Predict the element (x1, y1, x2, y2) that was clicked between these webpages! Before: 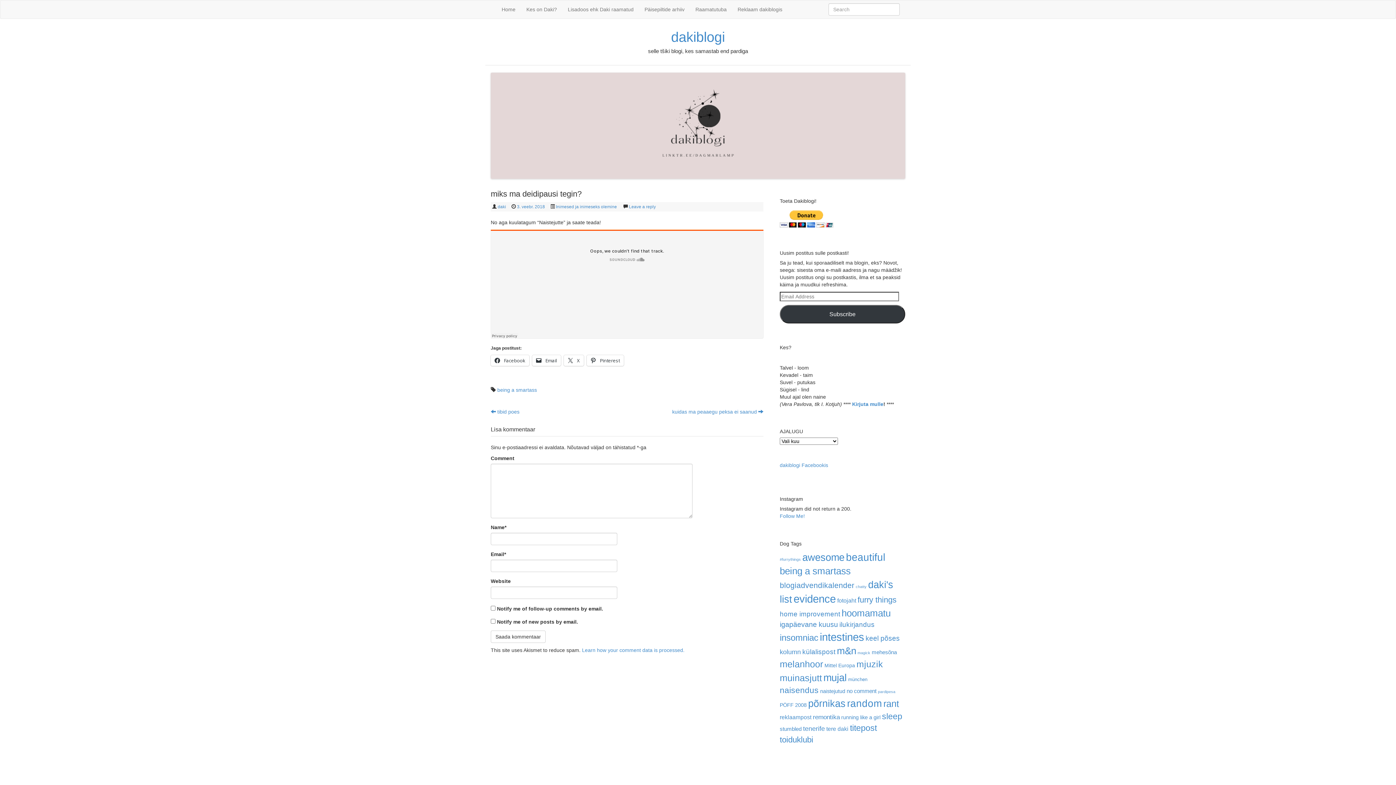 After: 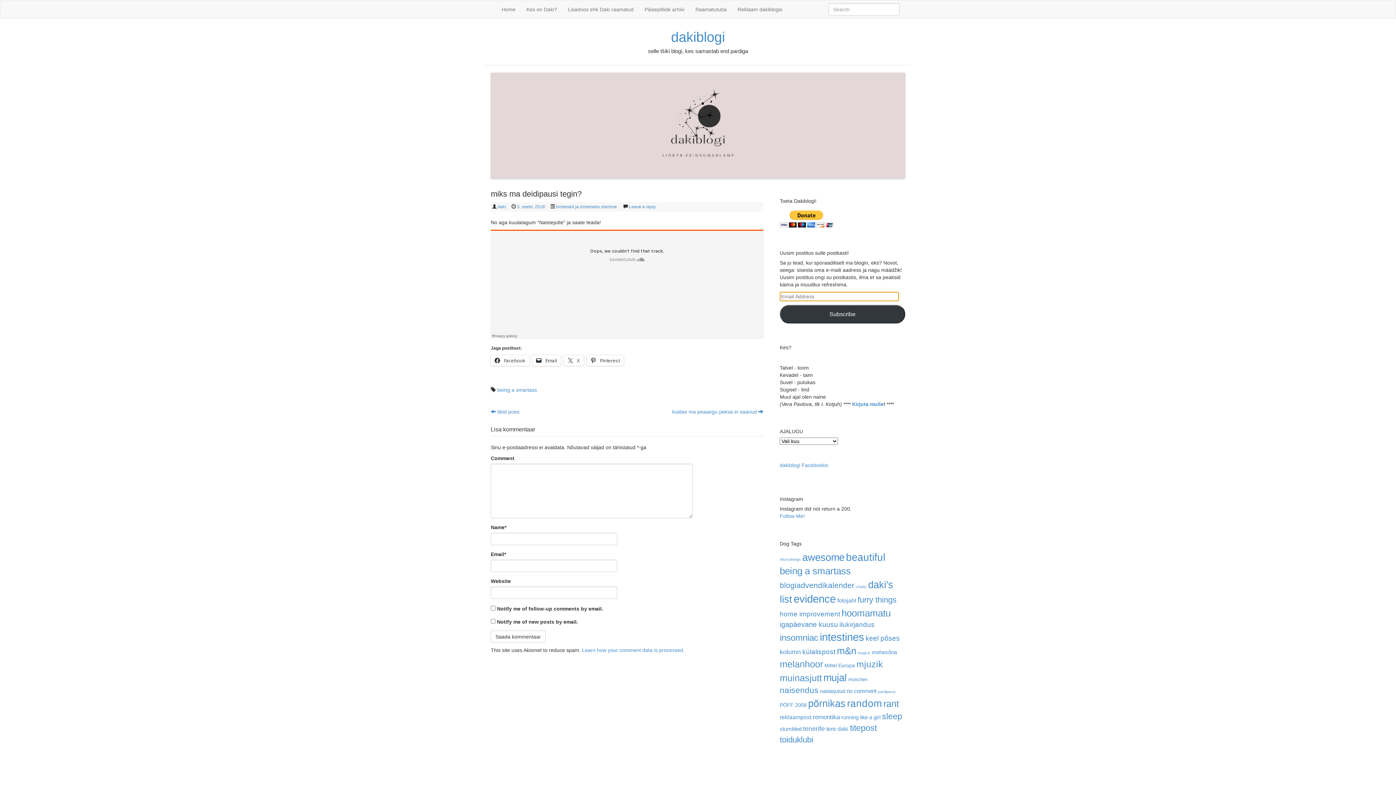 Action: bbox: (780, 305, 905, 323) label: Subscribe